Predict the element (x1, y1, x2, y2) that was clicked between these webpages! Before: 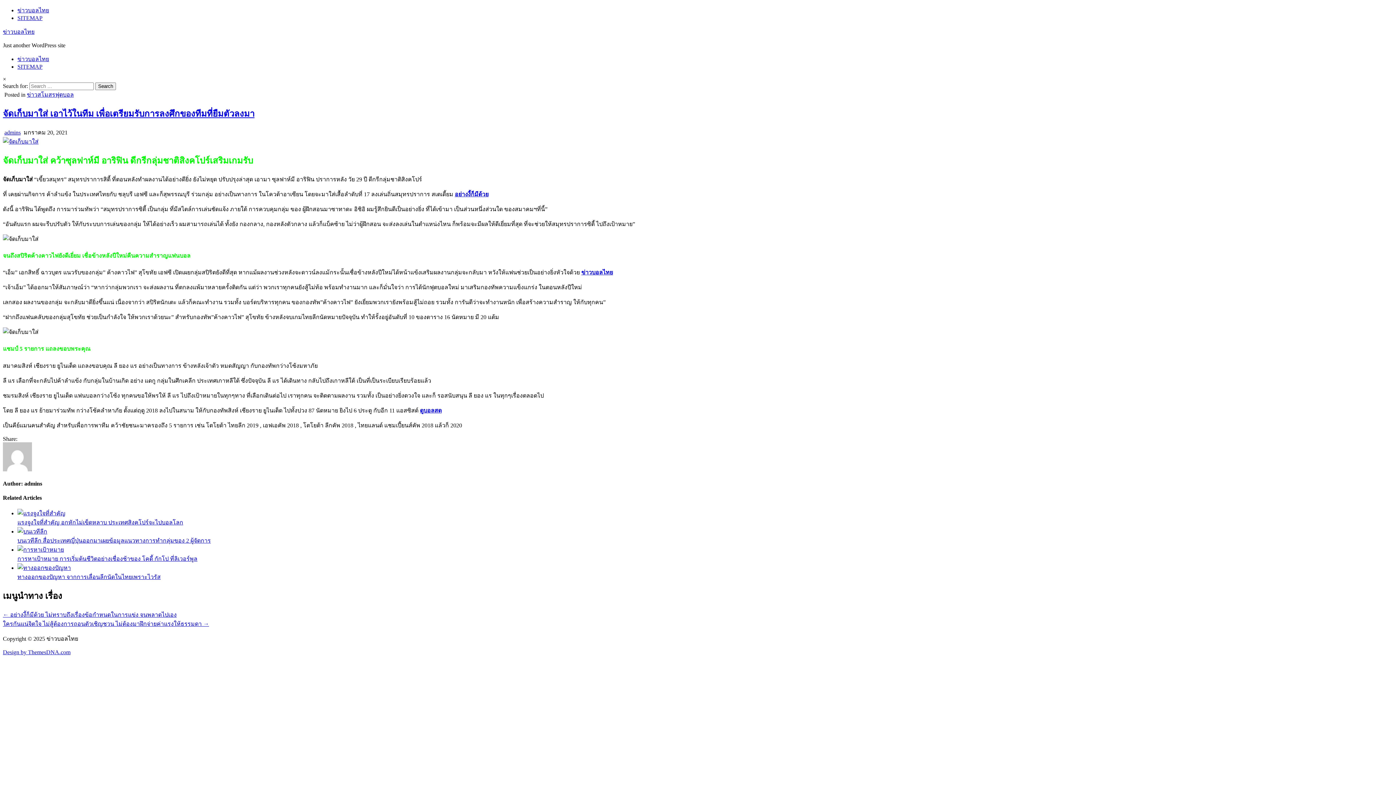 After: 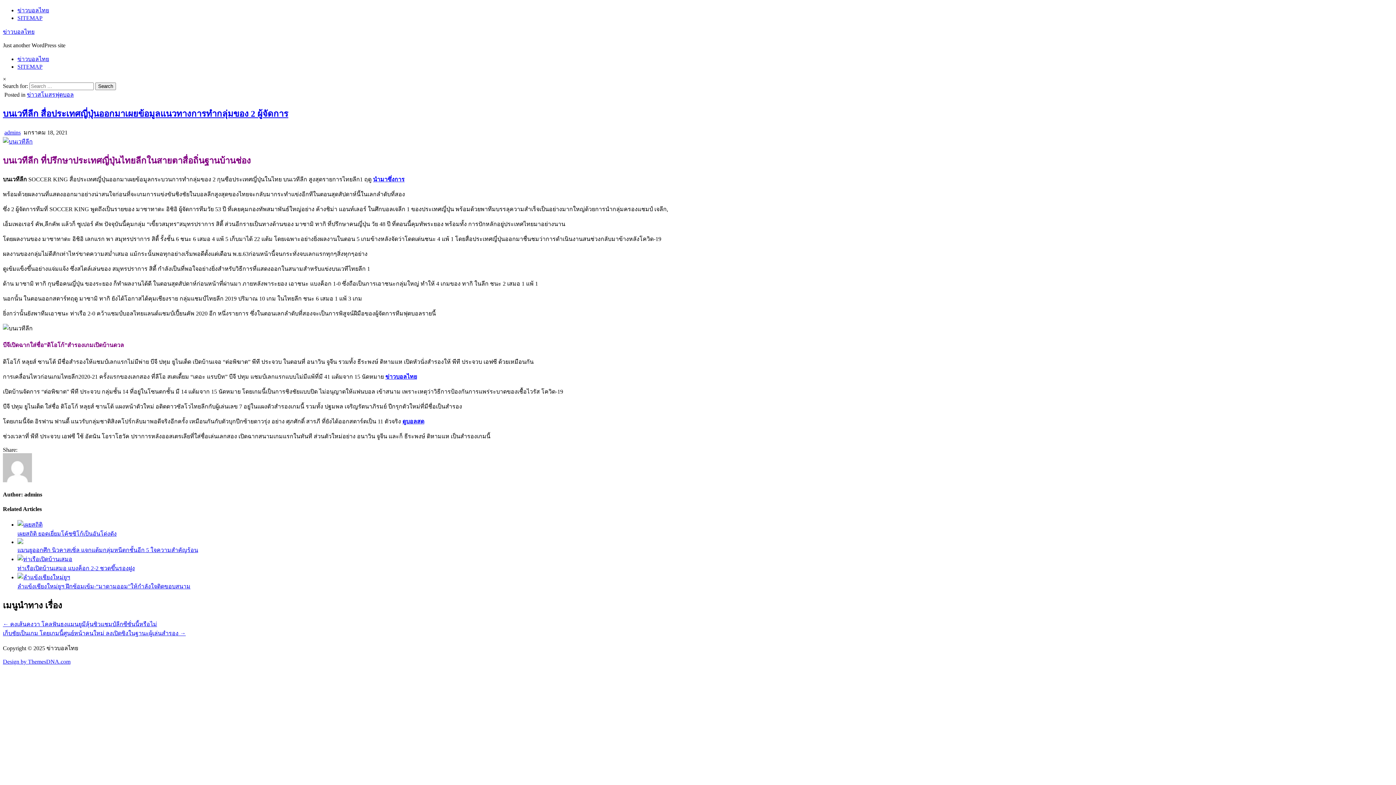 Action: bbox: (17, 528, 47, 535)